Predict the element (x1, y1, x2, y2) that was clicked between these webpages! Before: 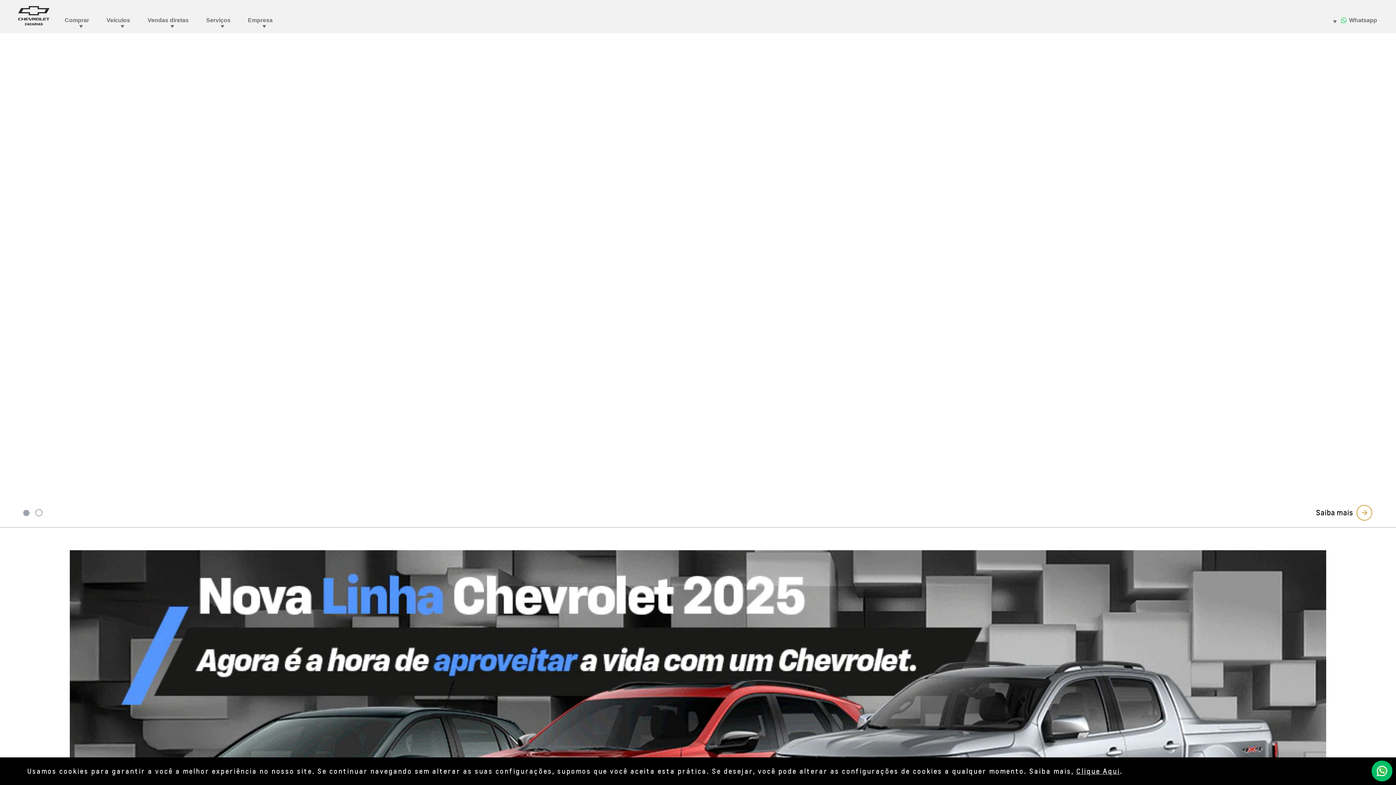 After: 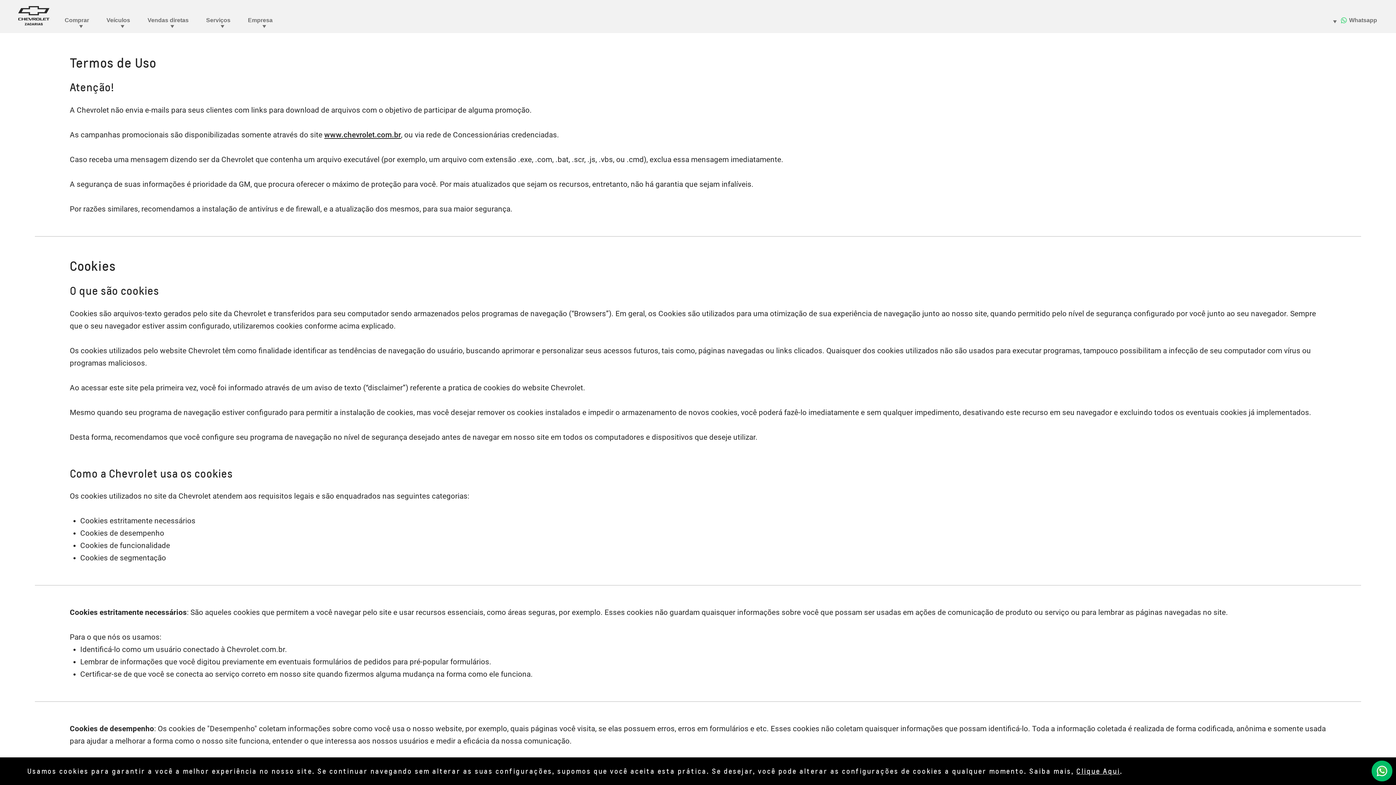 Action: label: Clique Aqui bbox: (1076, 767, 1120, 775)